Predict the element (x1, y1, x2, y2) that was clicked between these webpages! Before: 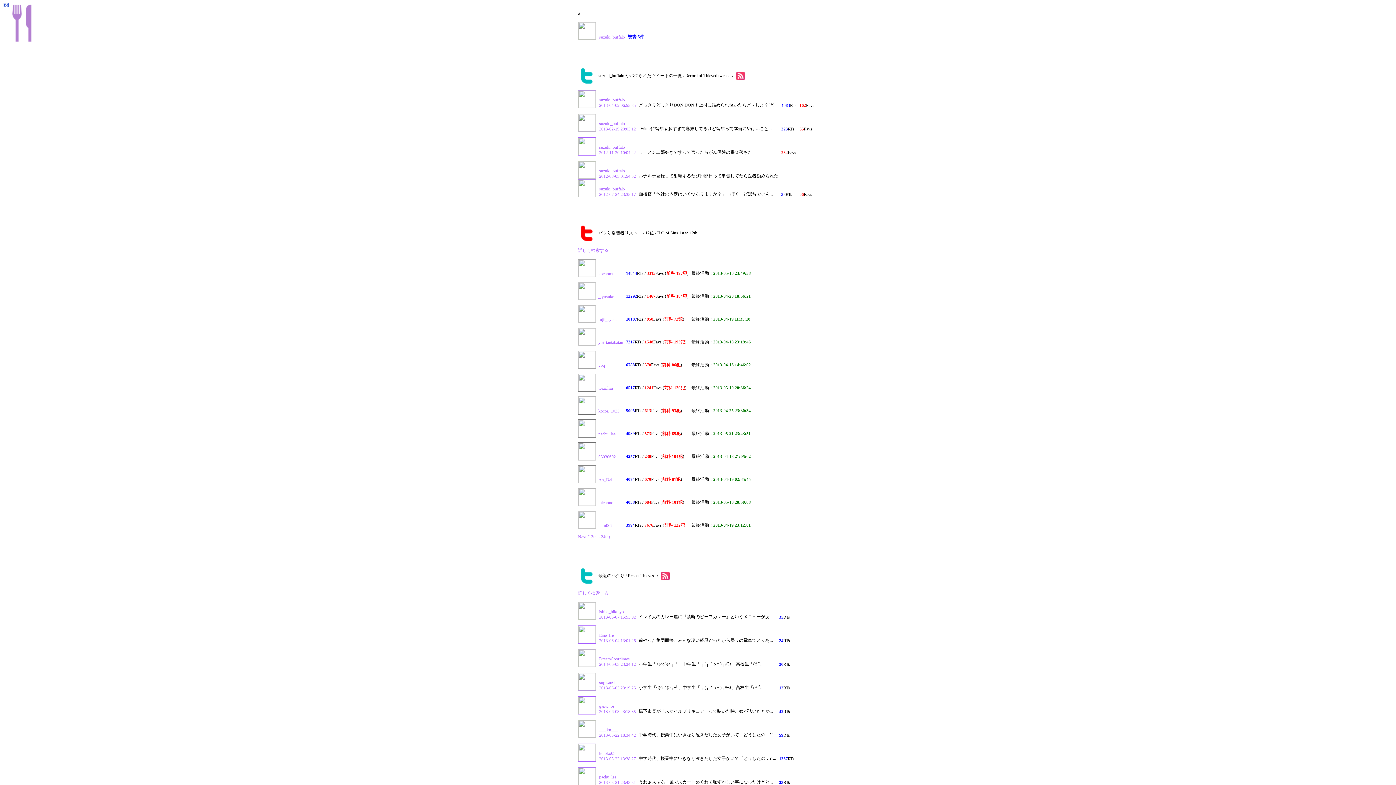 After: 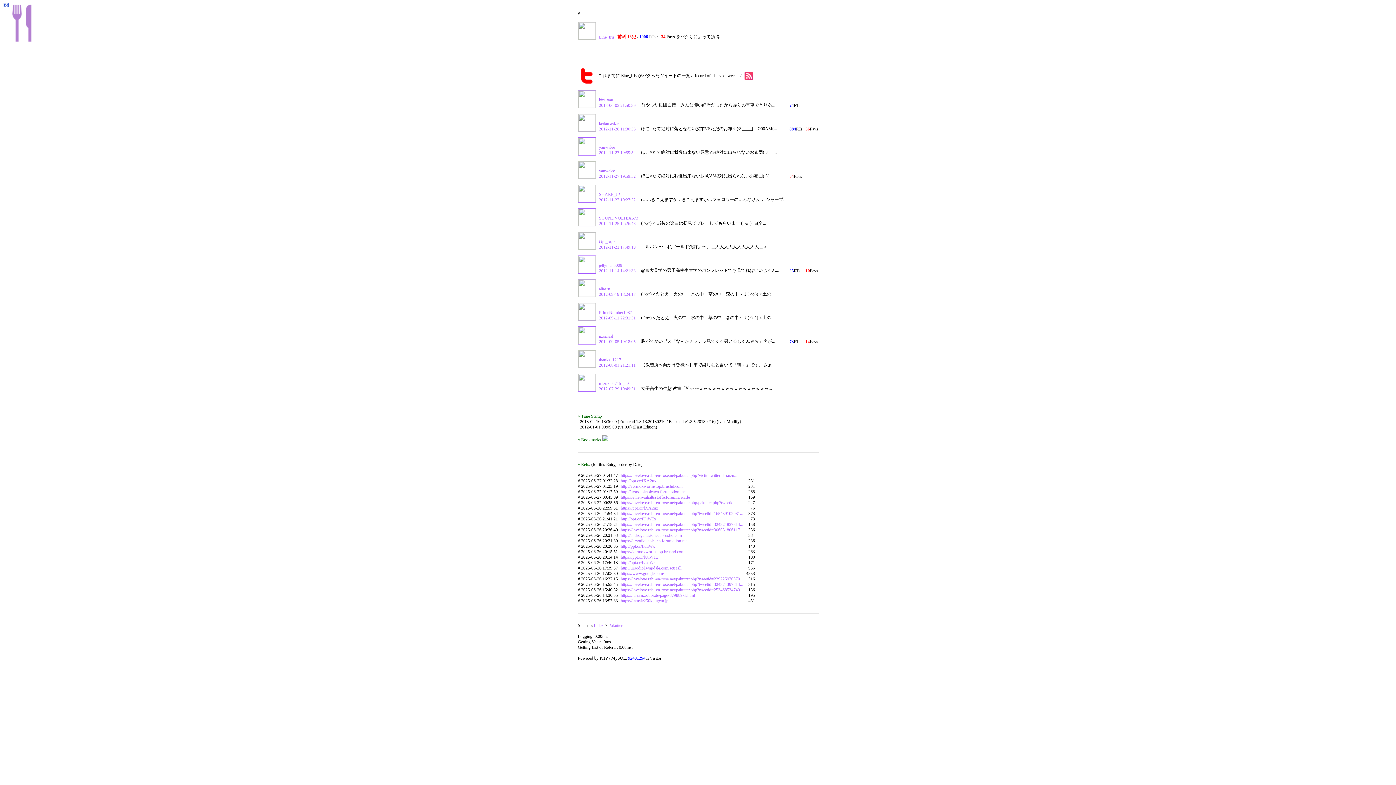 Action: bbox: (578, 639, 596, 644)